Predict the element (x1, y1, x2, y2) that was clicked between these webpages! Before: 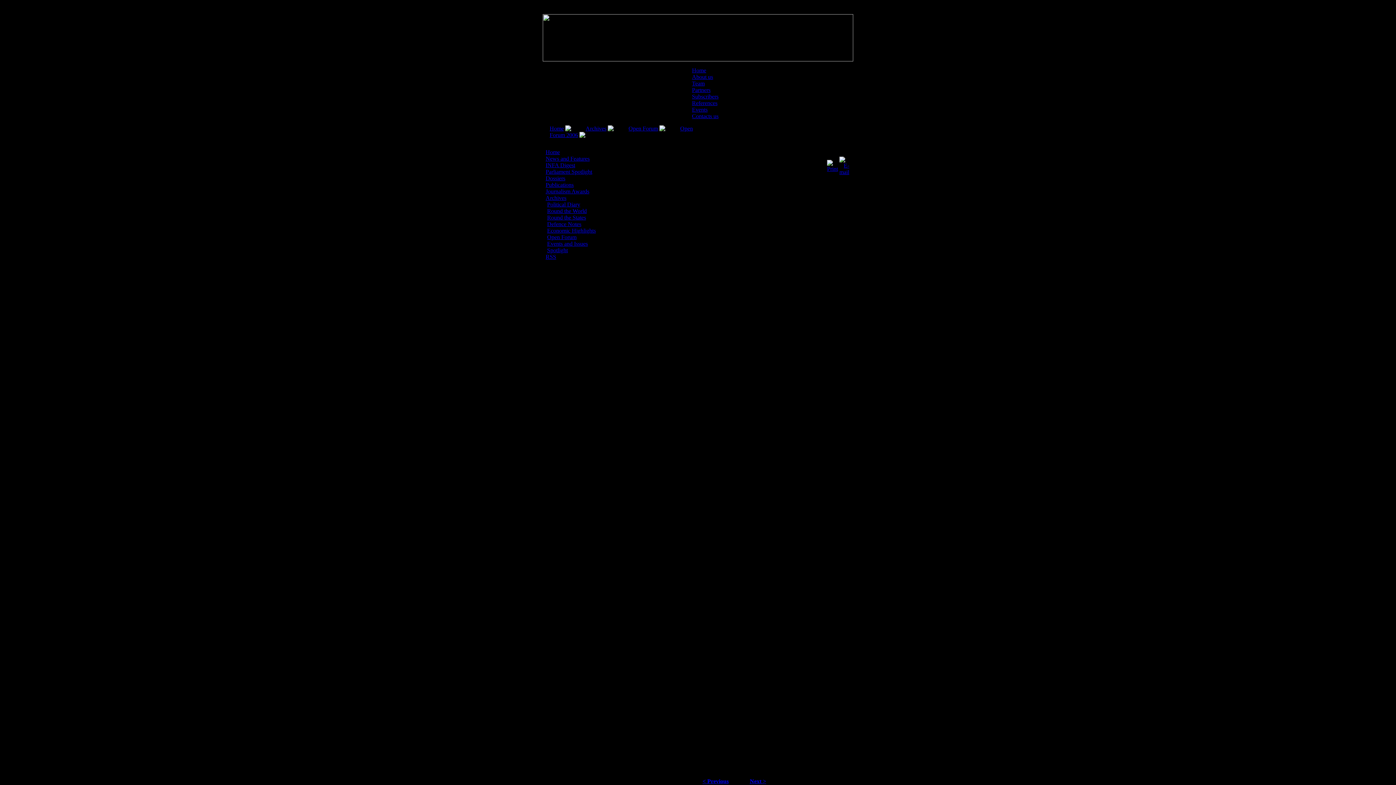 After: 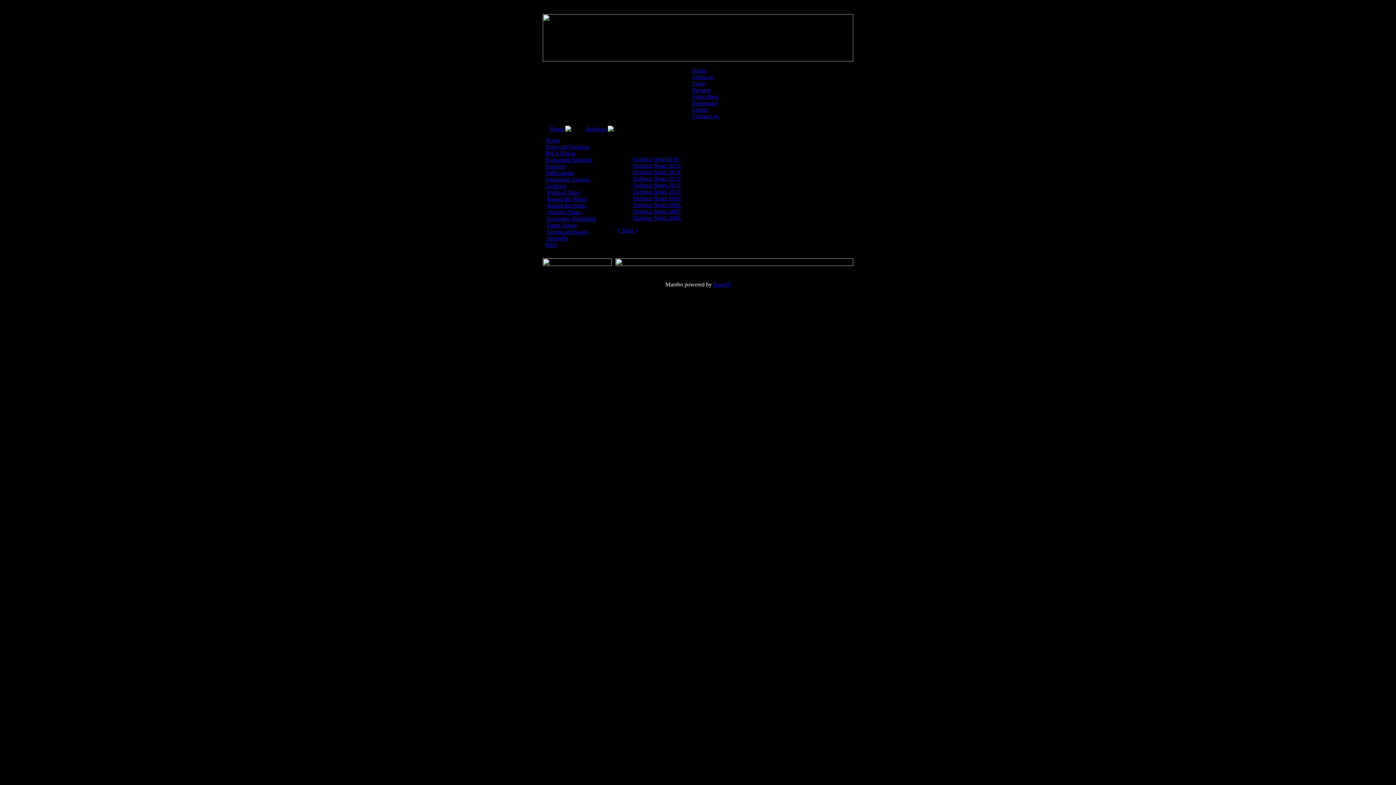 Action: bbox: (547, 221, 581, 227) label: Defence Notes